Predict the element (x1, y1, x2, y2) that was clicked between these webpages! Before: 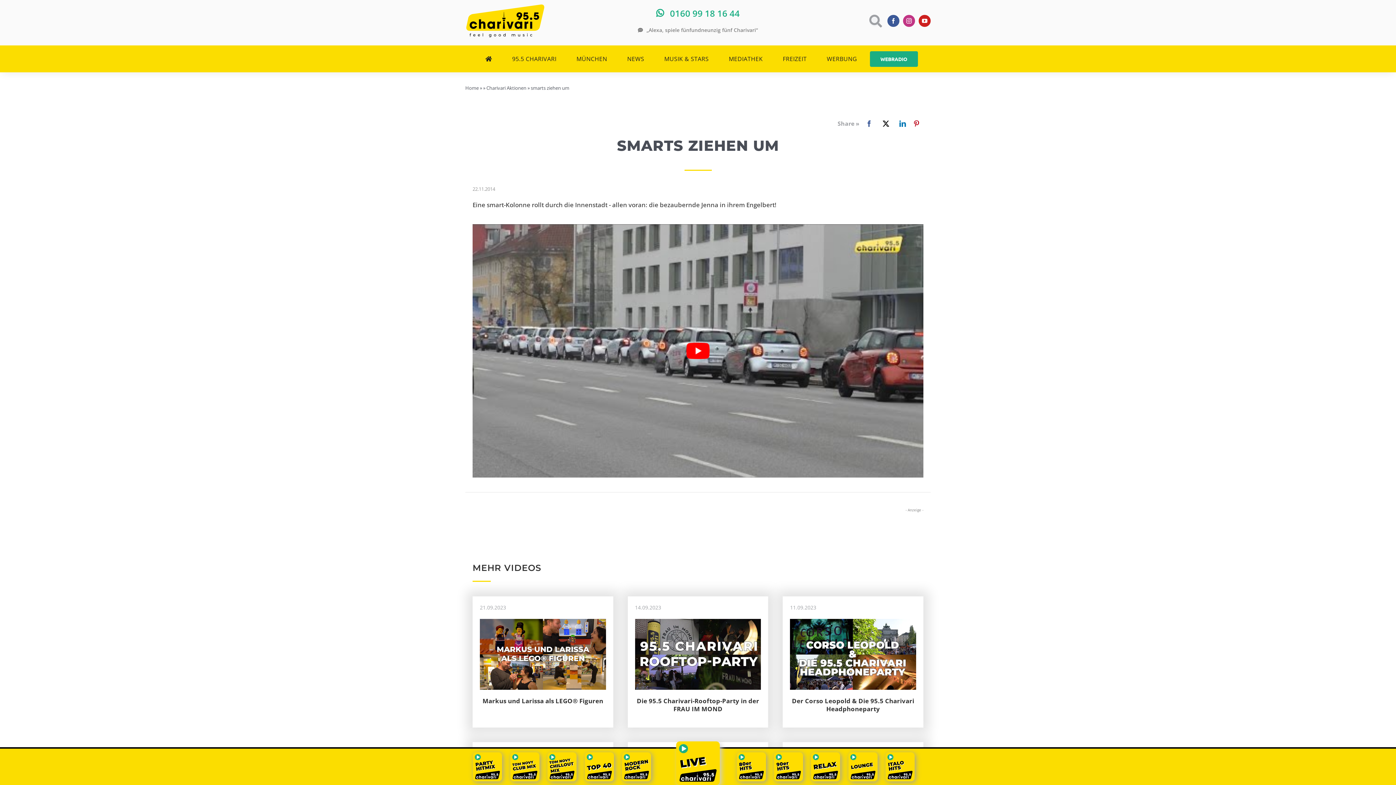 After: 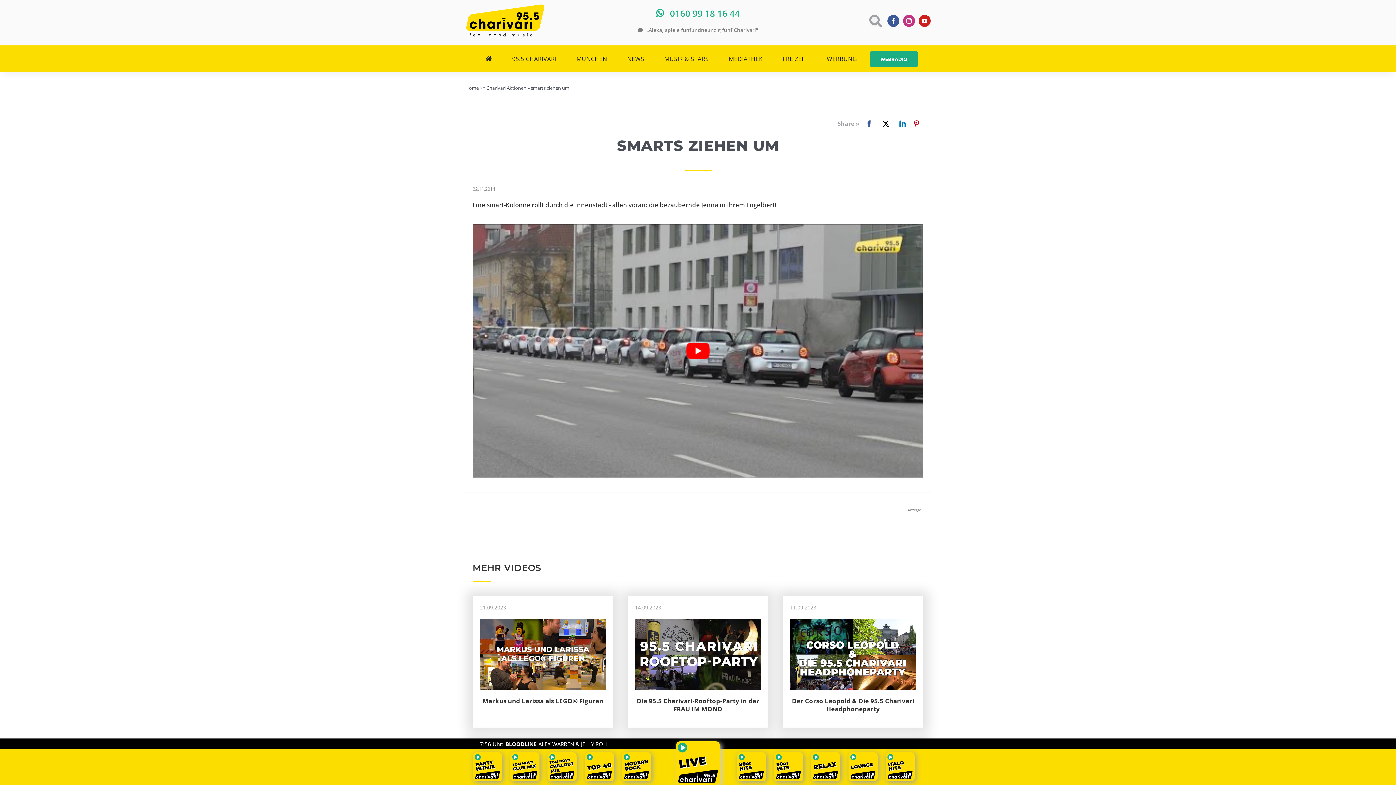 Action: bbox: (676, 758, 719, 767)